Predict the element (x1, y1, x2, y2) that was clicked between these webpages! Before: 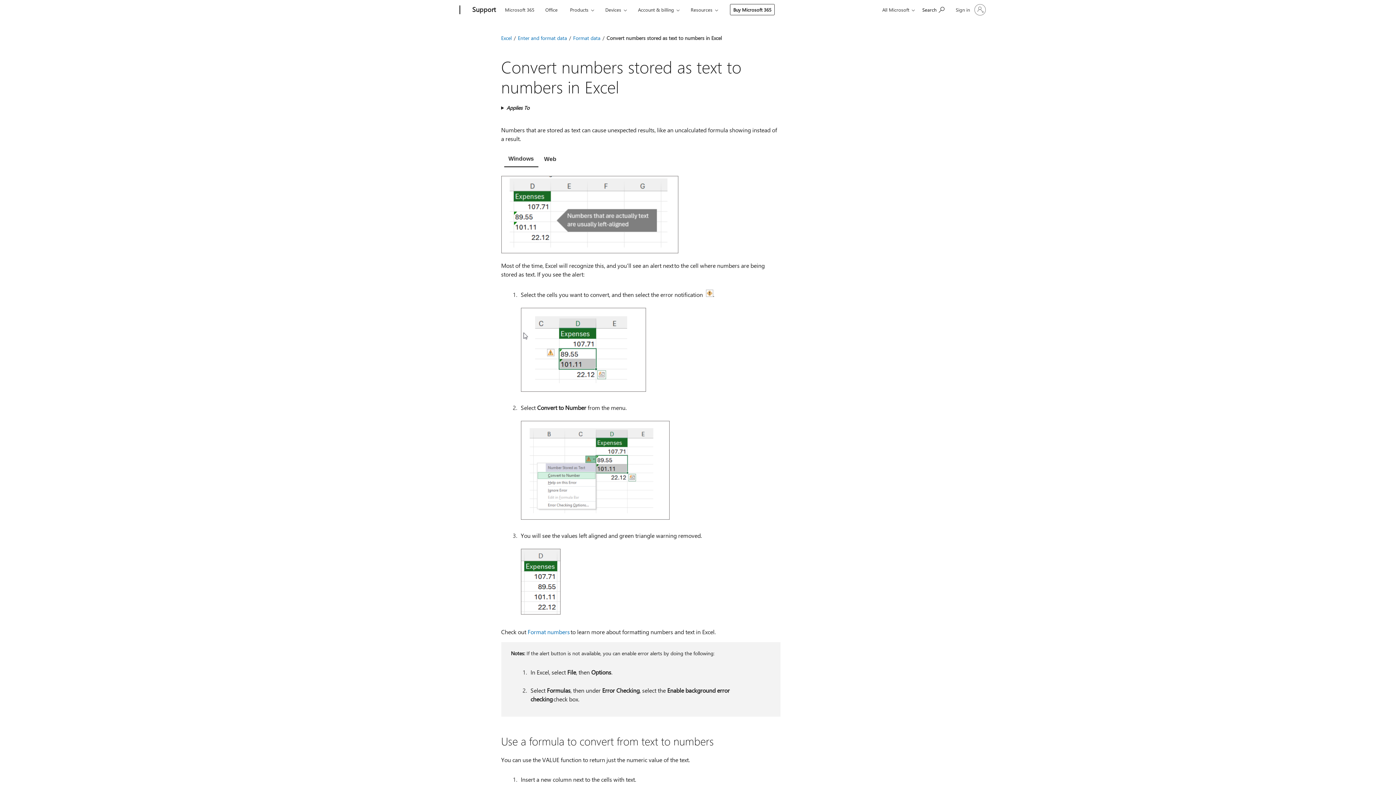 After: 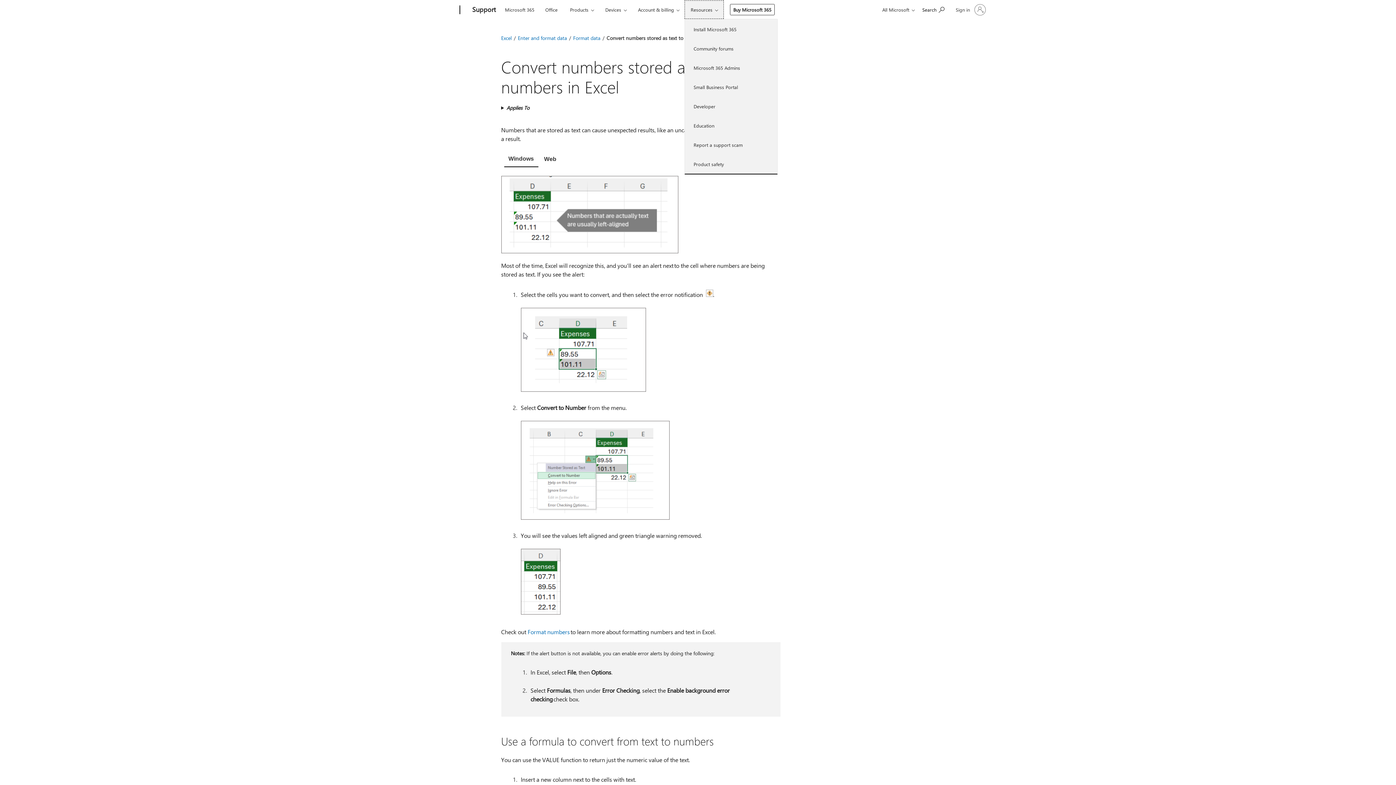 Action: label: Resources bbox: (684, 0, 724, 18)